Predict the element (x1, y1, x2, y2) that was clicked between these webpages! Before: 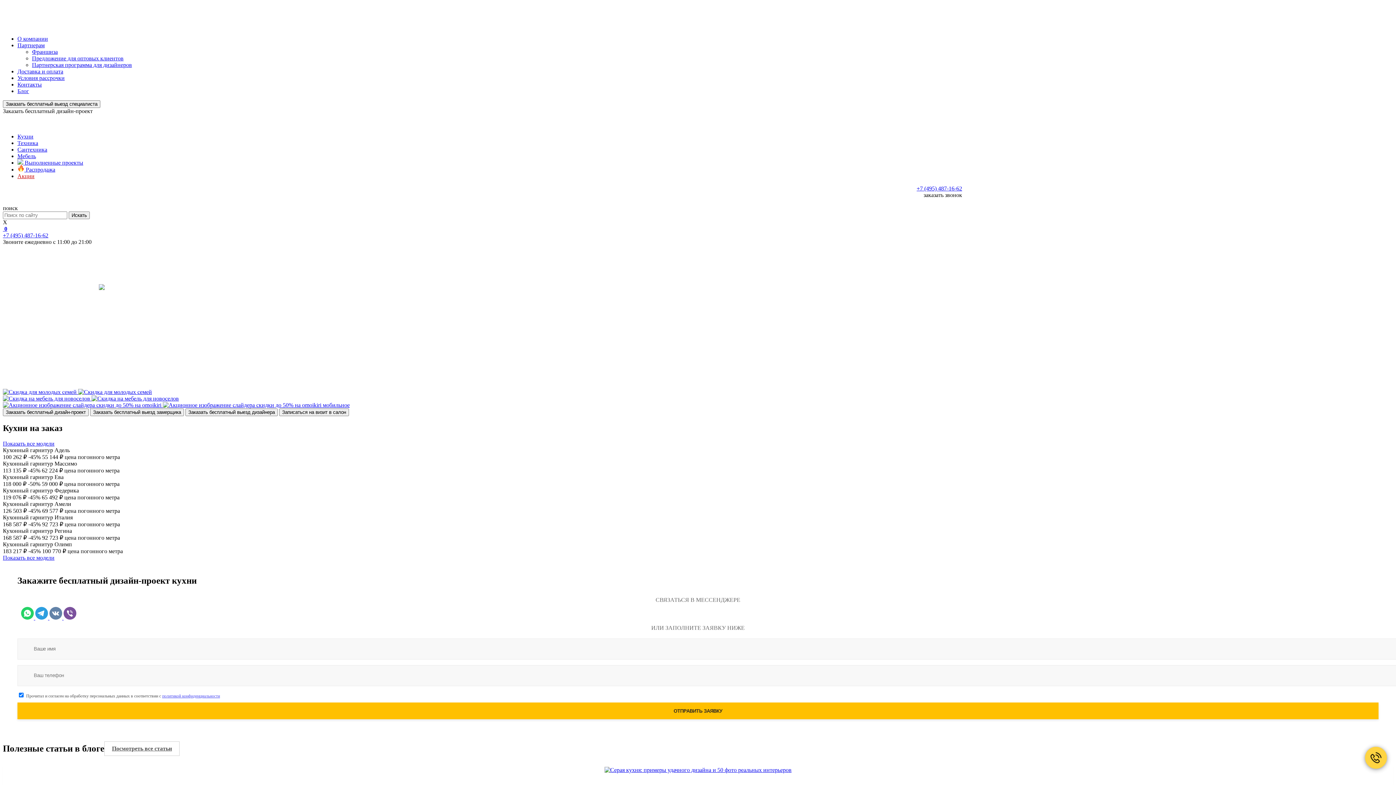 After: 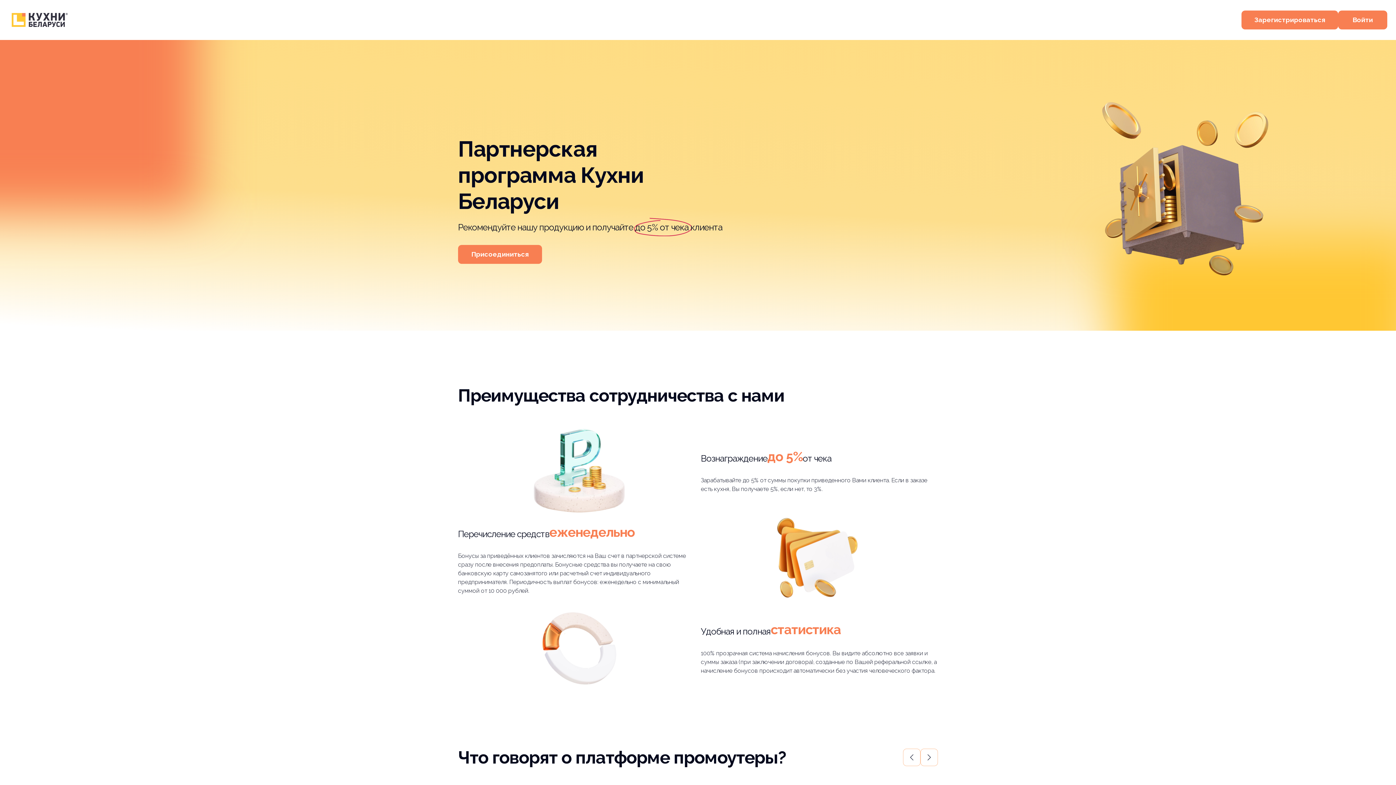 Action: bbox: (707, 11, 738, 21) label: Подробнее